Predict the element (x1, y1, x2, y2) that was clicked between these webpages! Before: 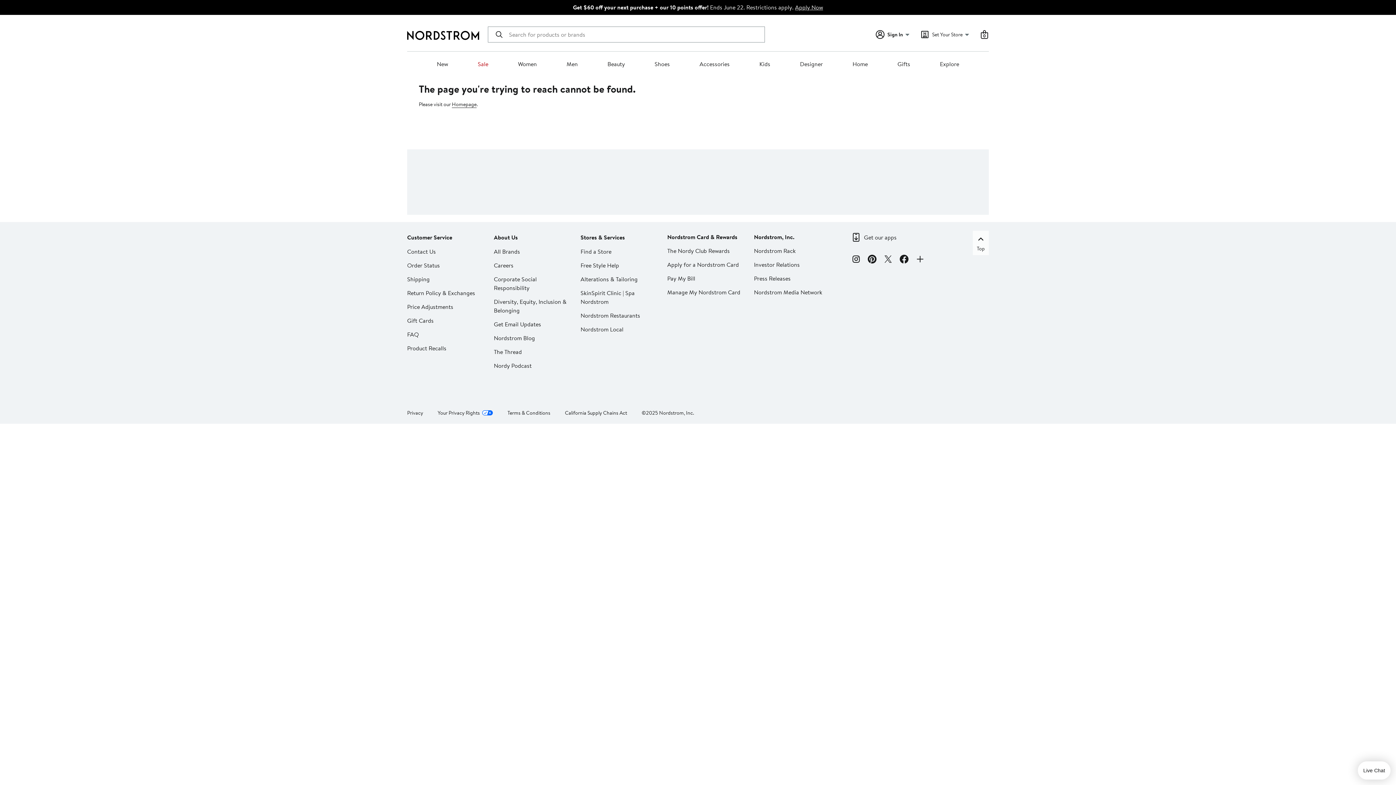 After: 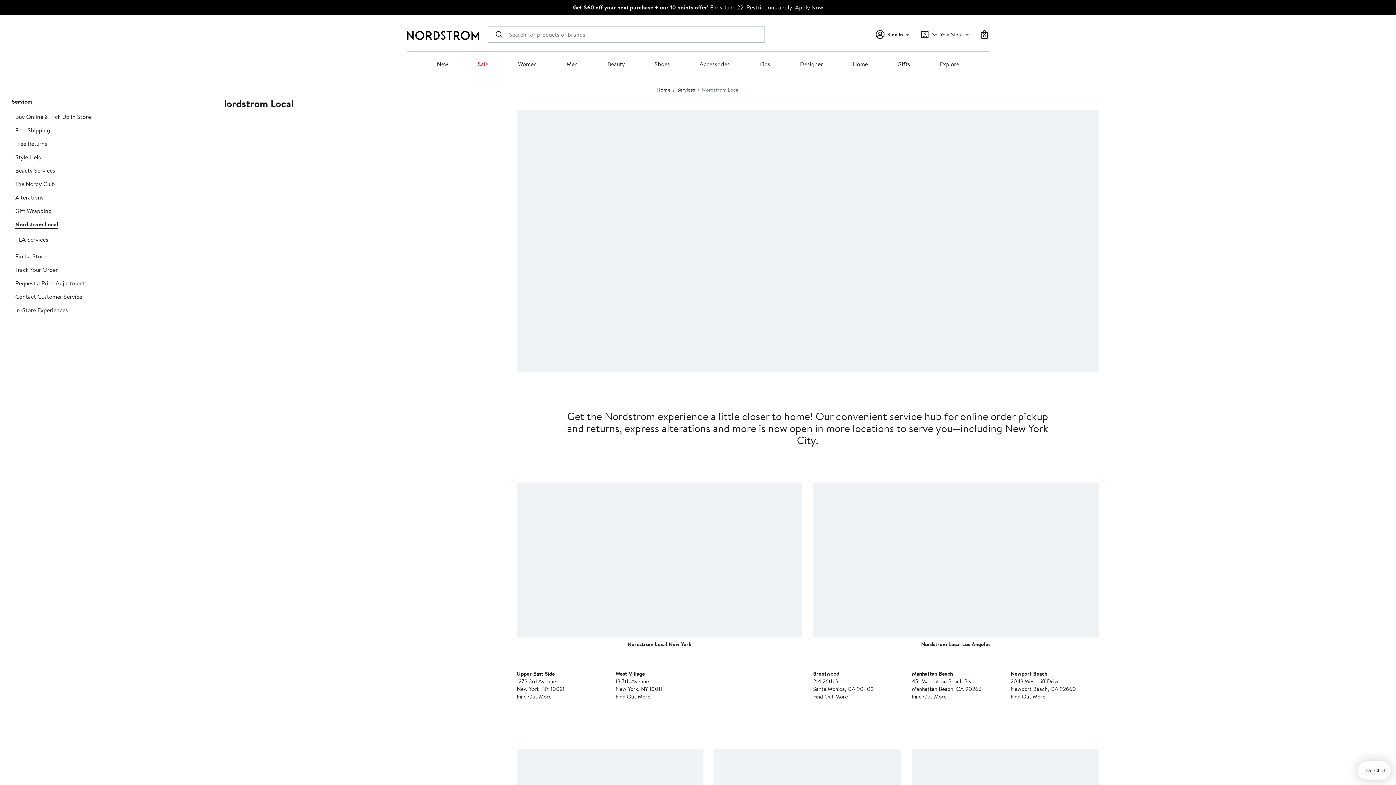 Action: bbox: (580, 325, 623, 333) label: Nordstrom Local